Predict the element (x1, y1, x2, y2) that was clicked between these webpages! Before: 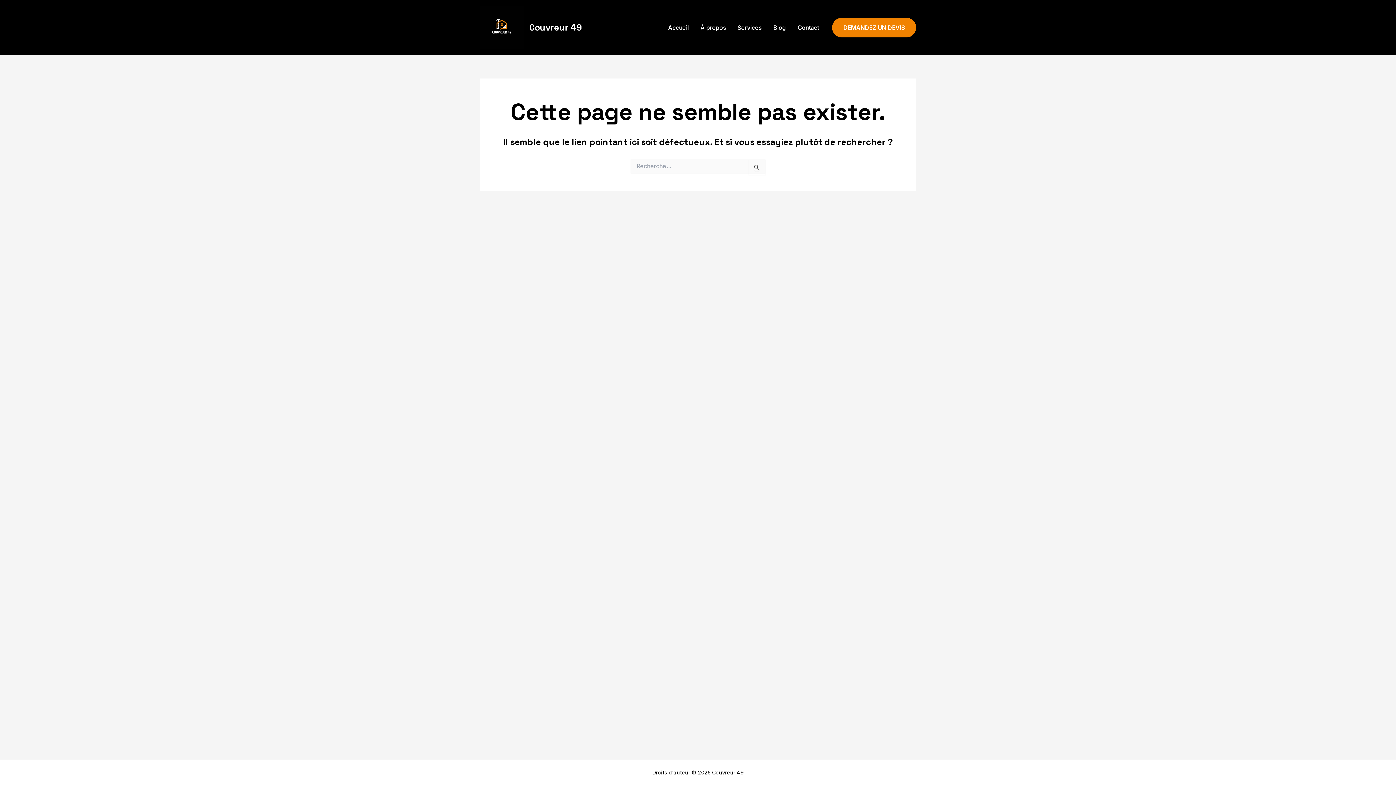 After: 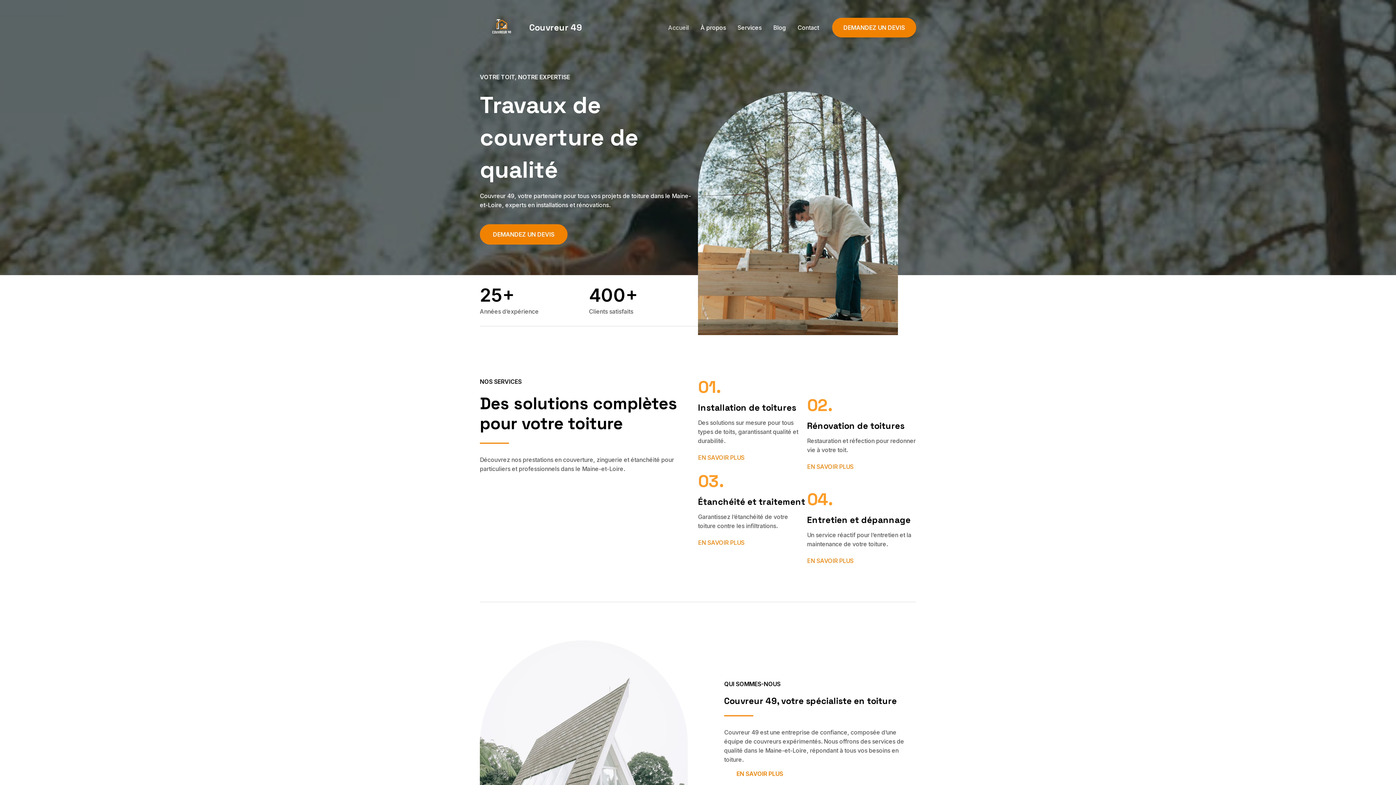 Action: label: Accueil bbox: (662, 9, 694, 45)